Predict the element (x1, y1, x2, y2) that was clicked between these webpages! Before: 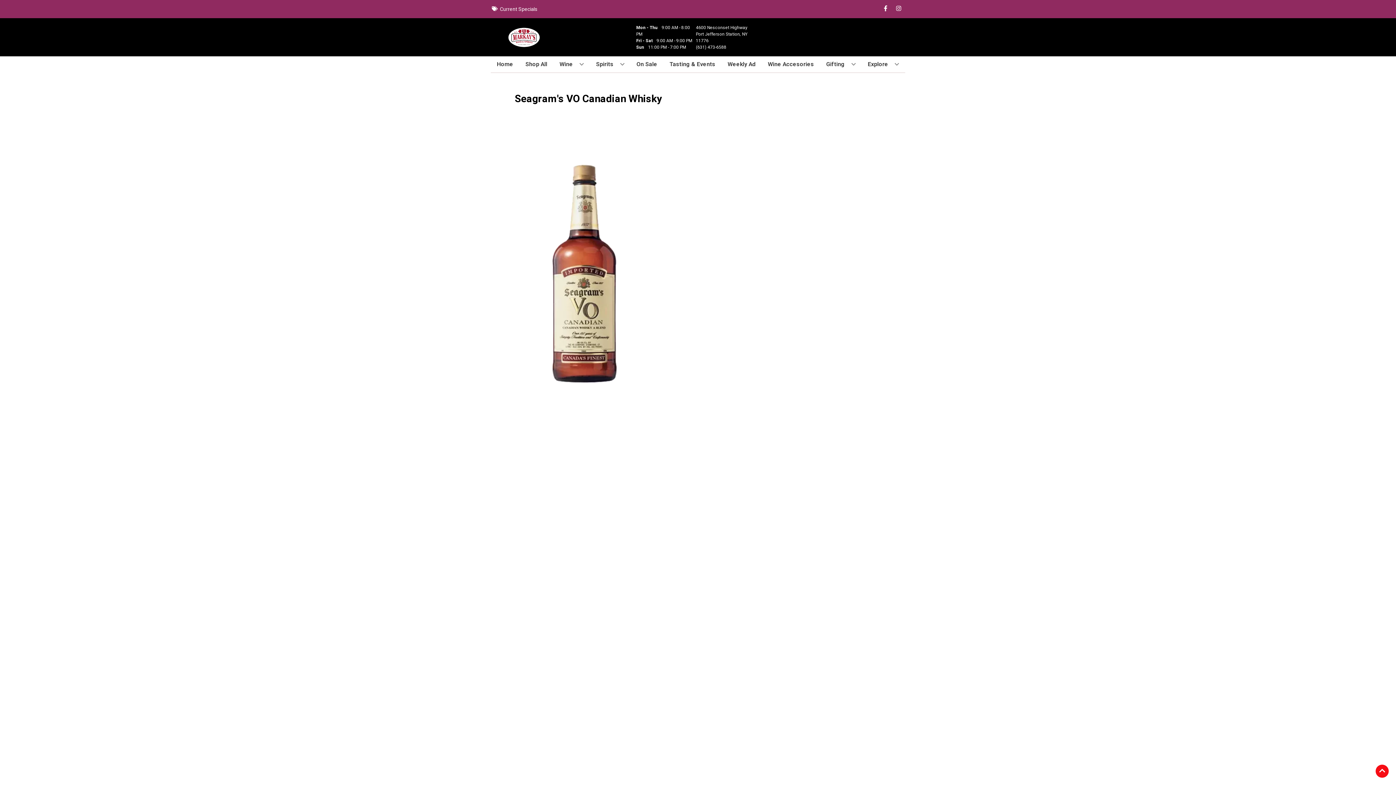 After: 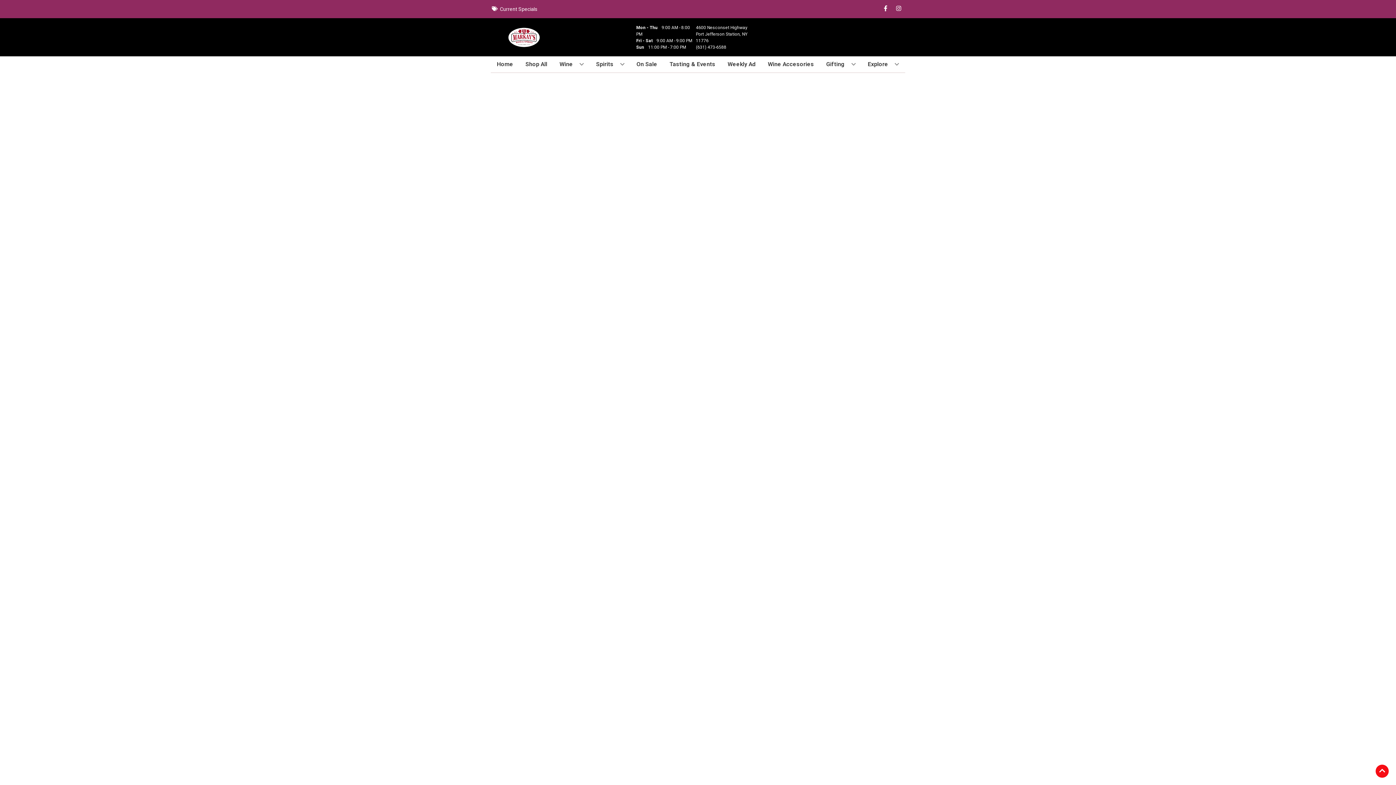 Action: label: On Sale bbox: (633, 56, 660, 72)